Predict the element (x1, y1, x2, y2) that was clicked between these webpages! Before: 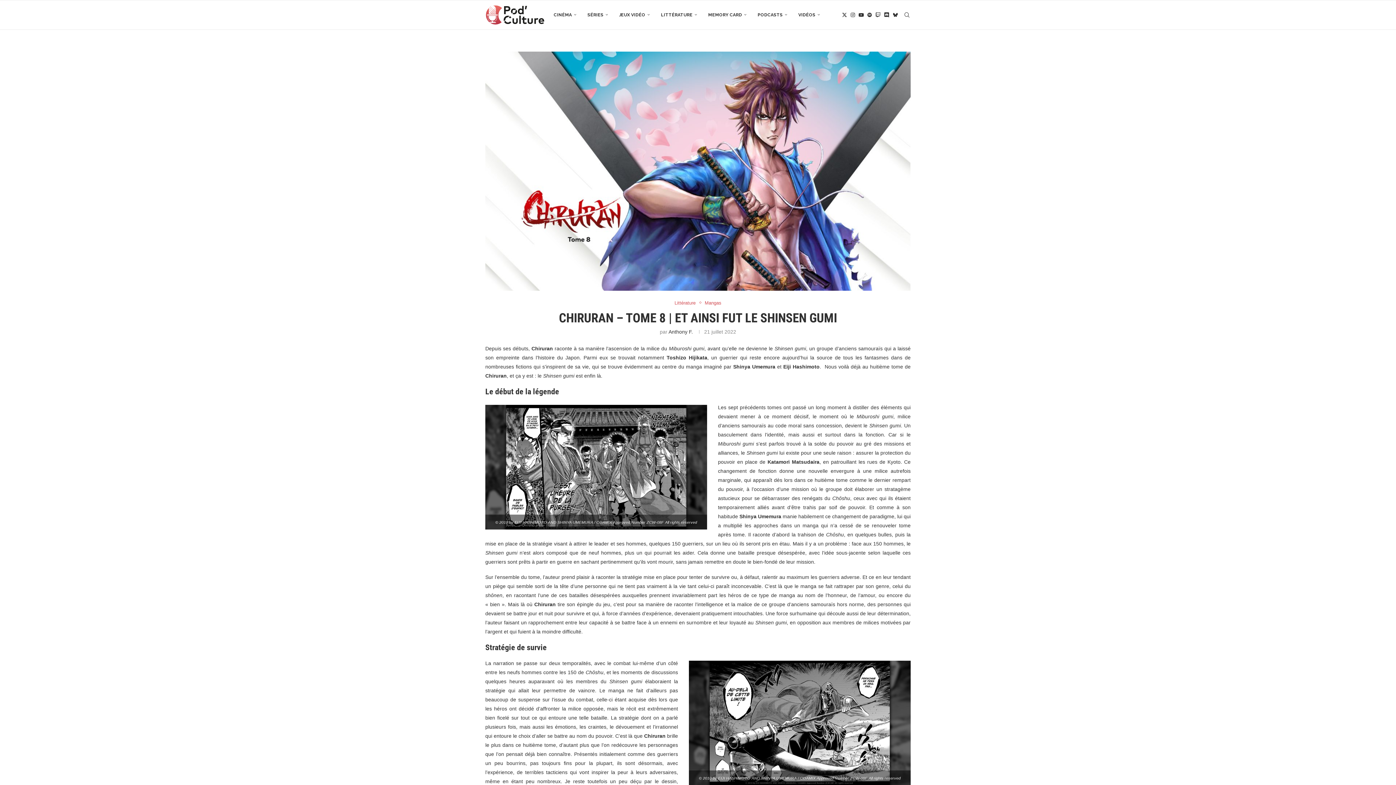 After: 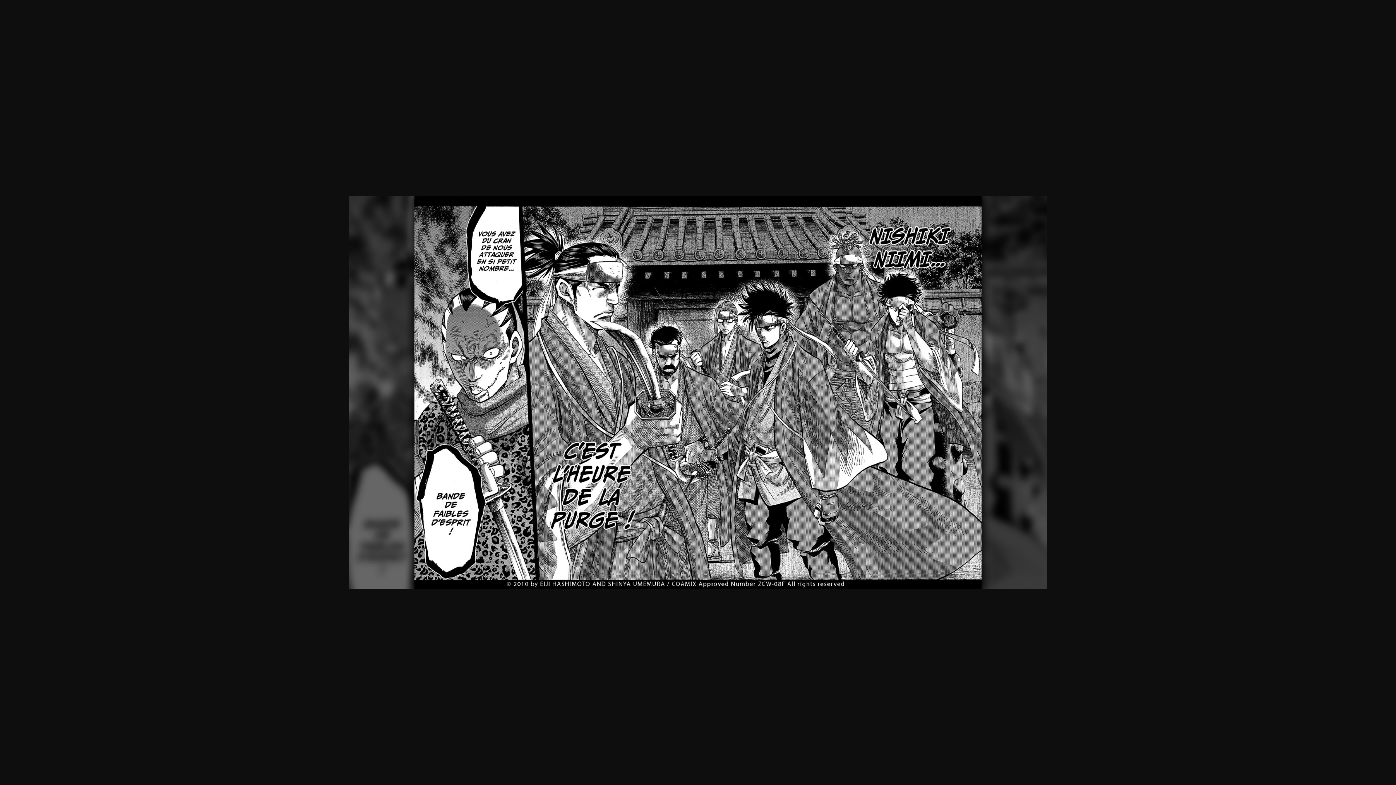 Action: bbox: (485, 407, 707, 413)